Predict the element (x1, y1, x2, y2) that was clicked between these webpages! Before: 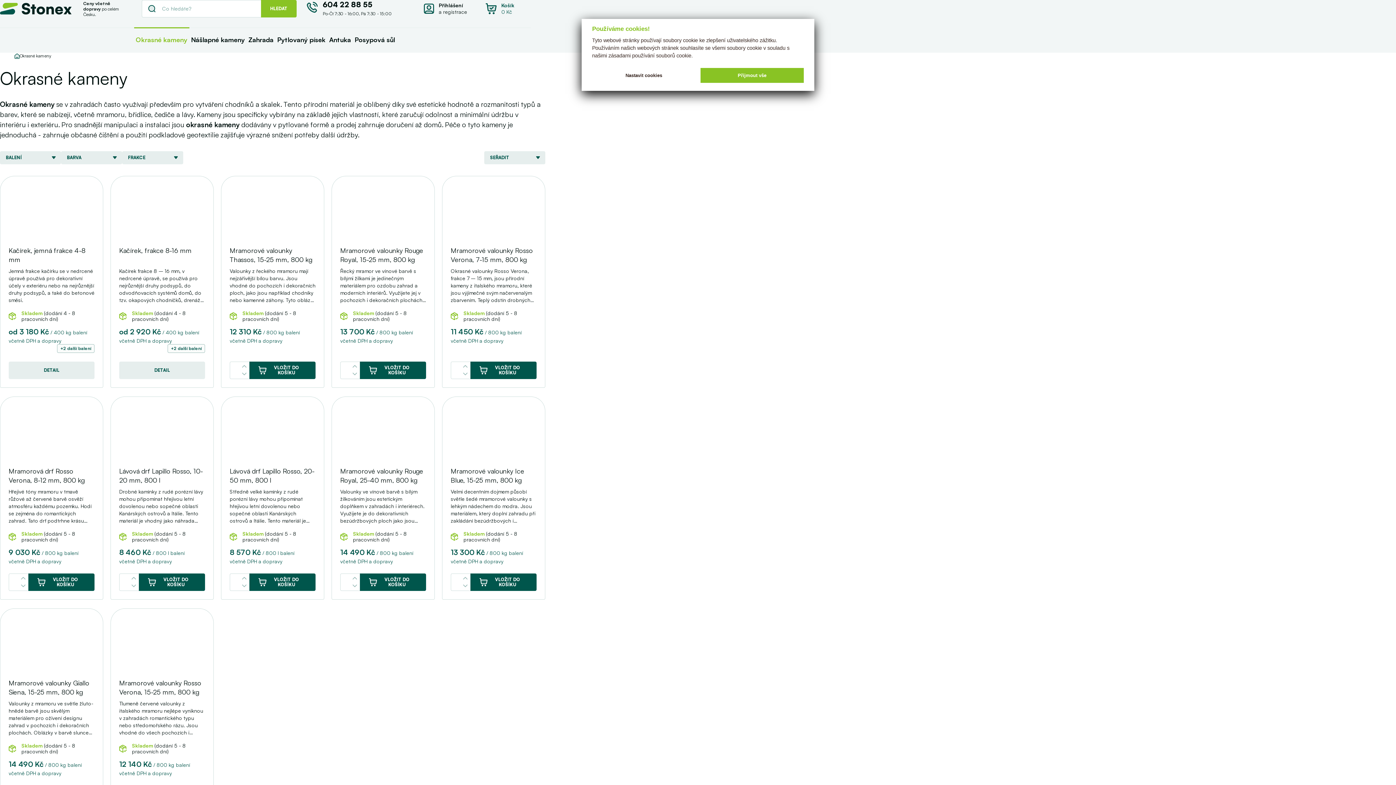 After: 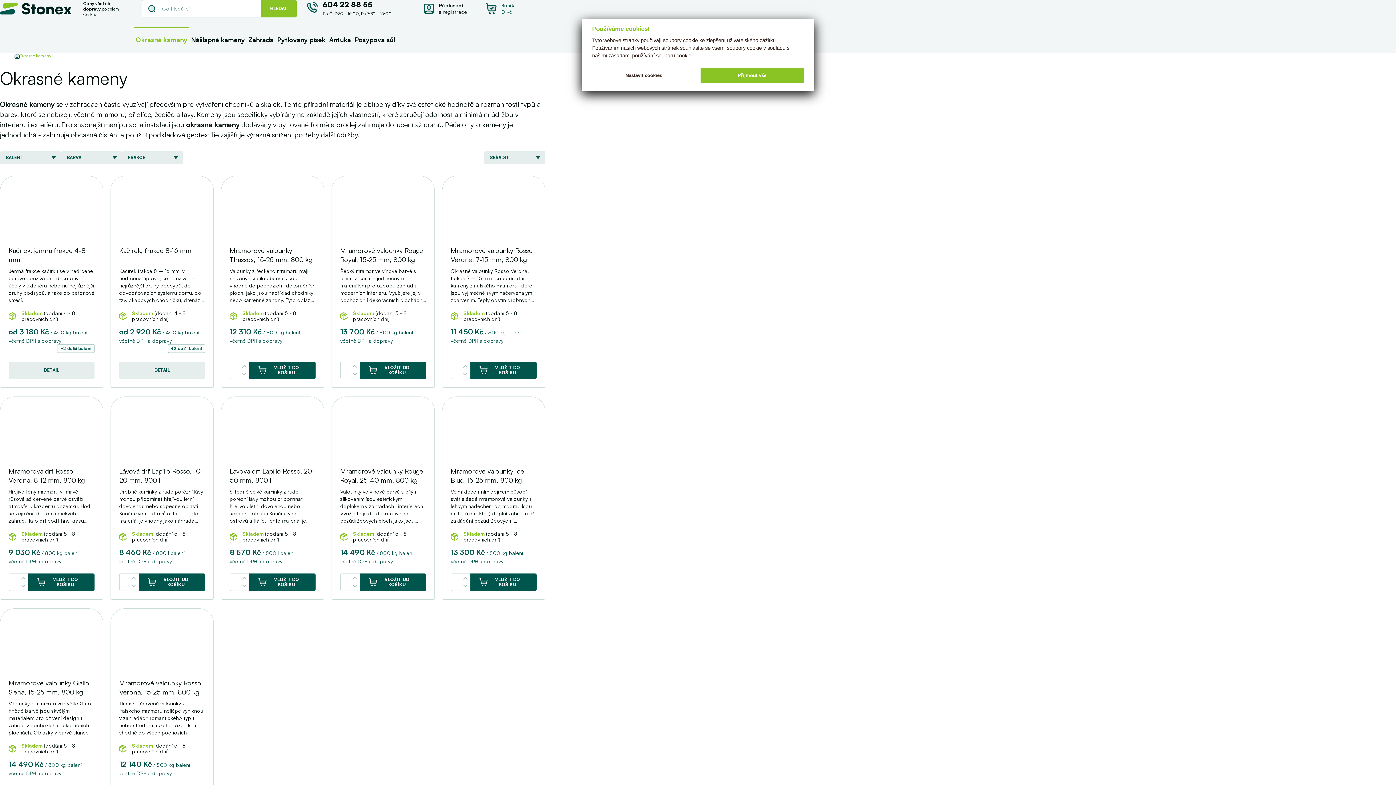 Action: label: Okrasné kameny bbox: (19, 52, 51, 59)